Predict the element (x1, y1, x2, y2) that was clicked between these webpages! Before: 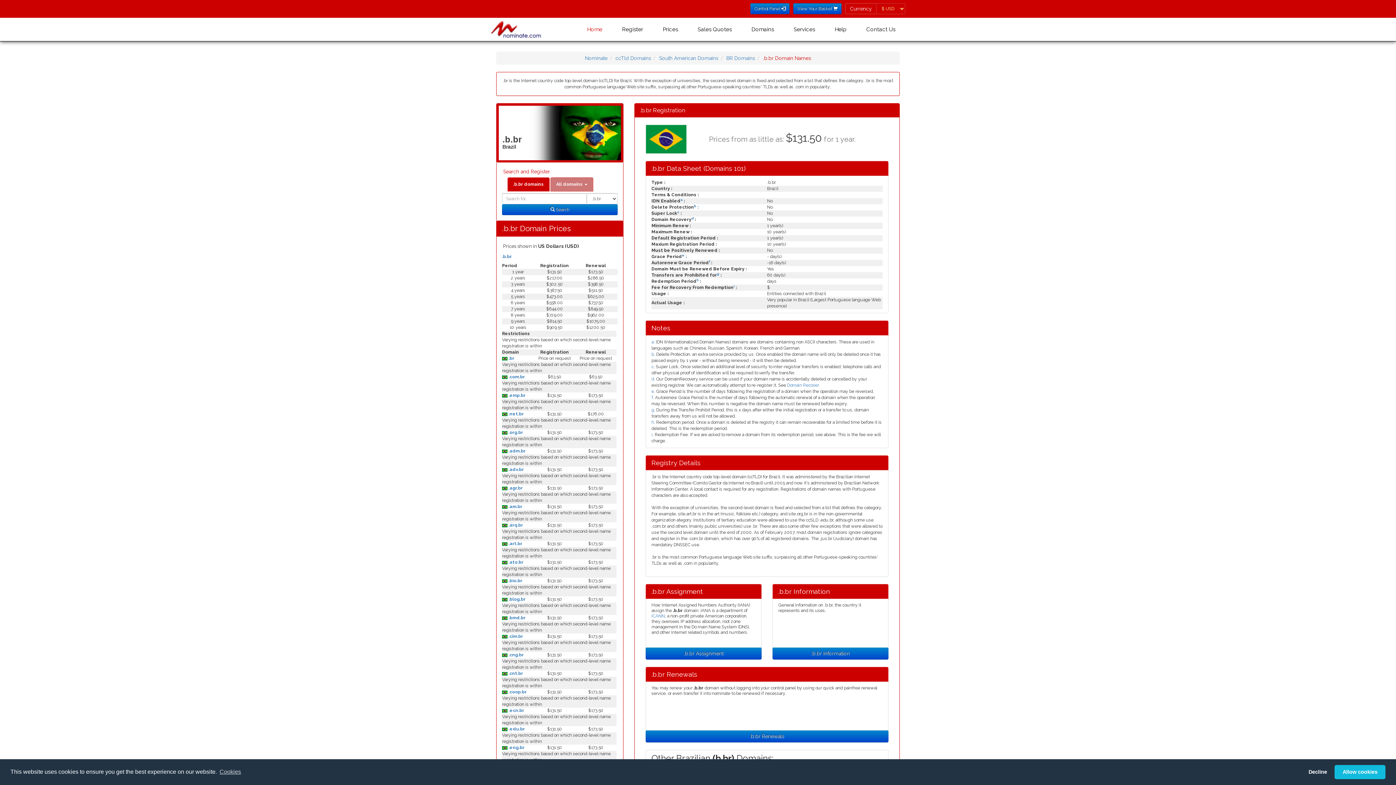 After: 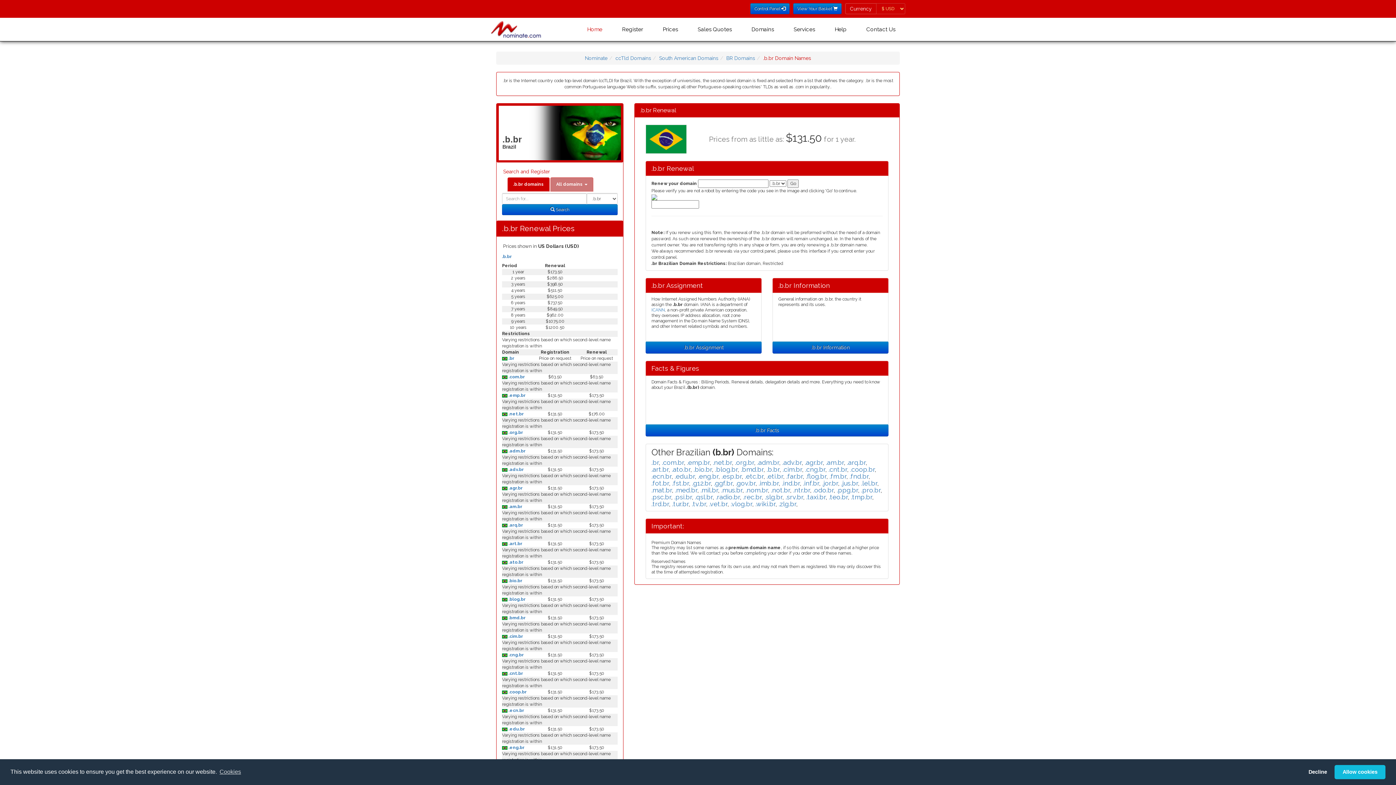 Action: label: .b.br Renewals bbox: (645, 730, 888, 742)